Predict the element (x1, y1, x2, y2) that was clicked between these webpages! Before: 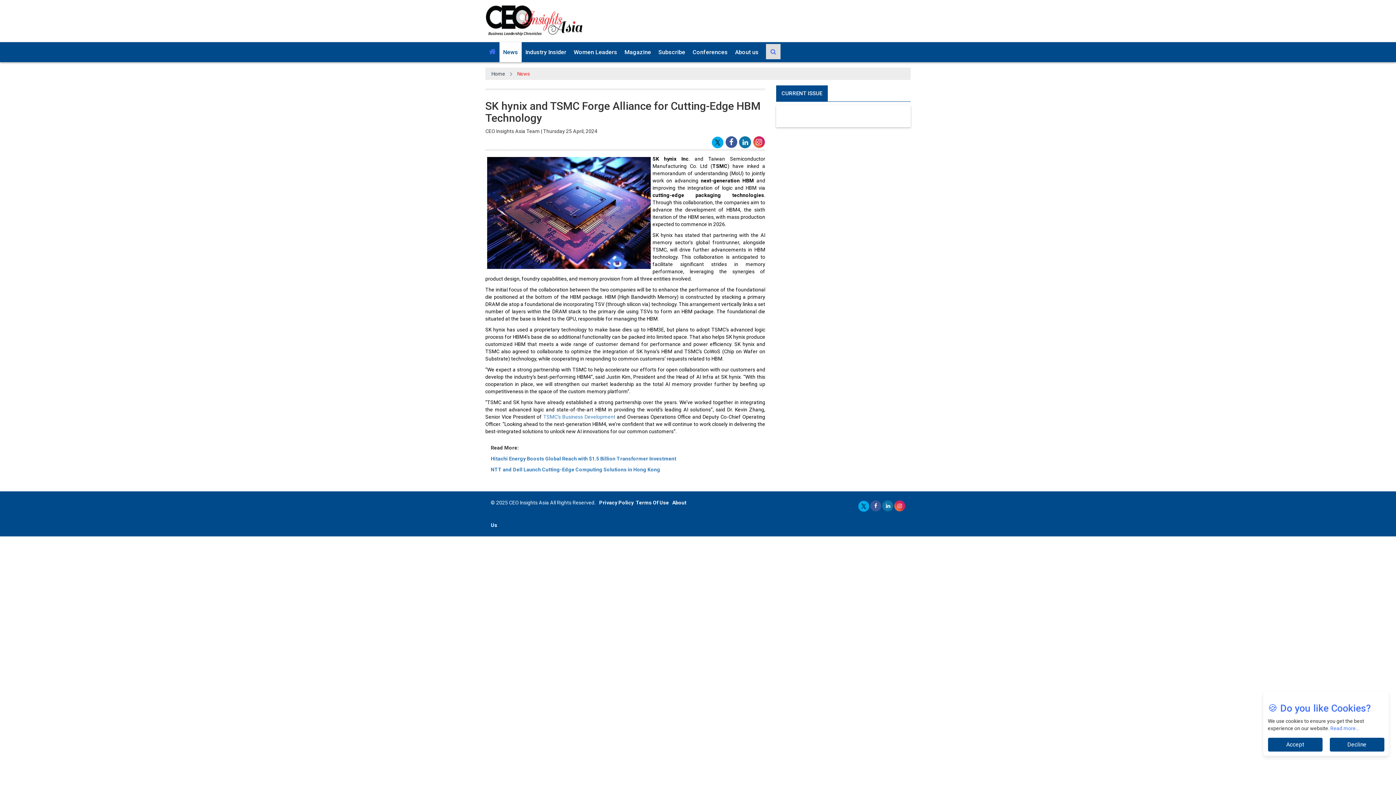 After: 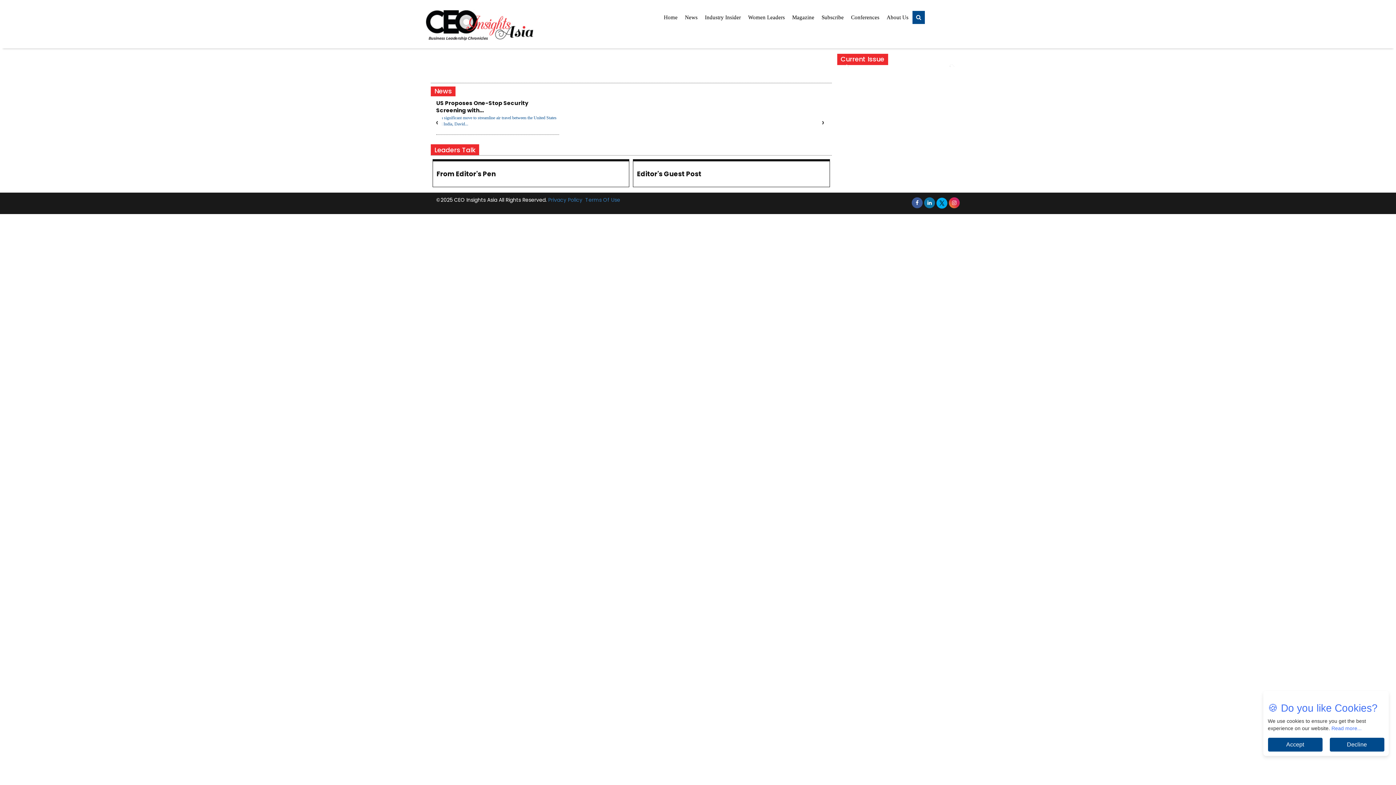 Action: bbox: (485, 17, 583, 22)